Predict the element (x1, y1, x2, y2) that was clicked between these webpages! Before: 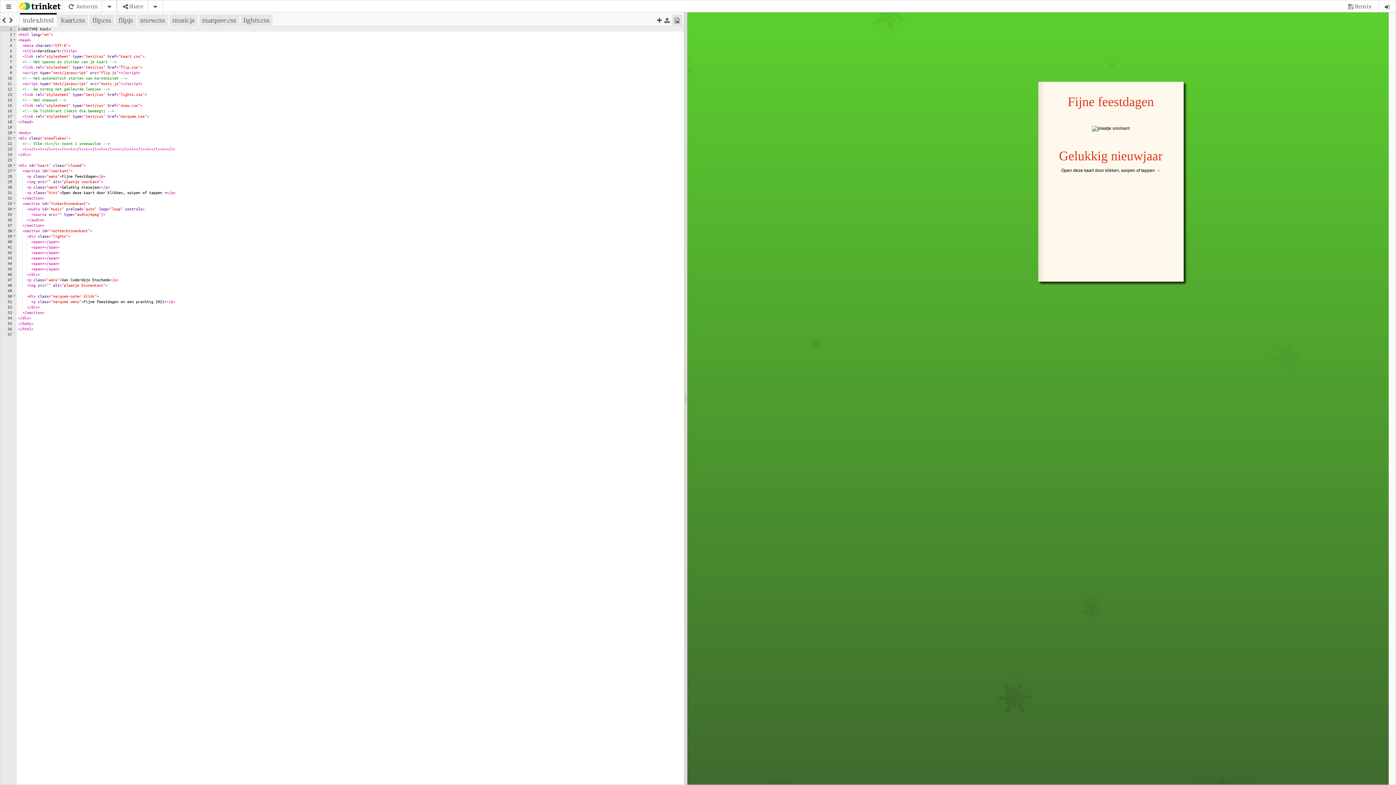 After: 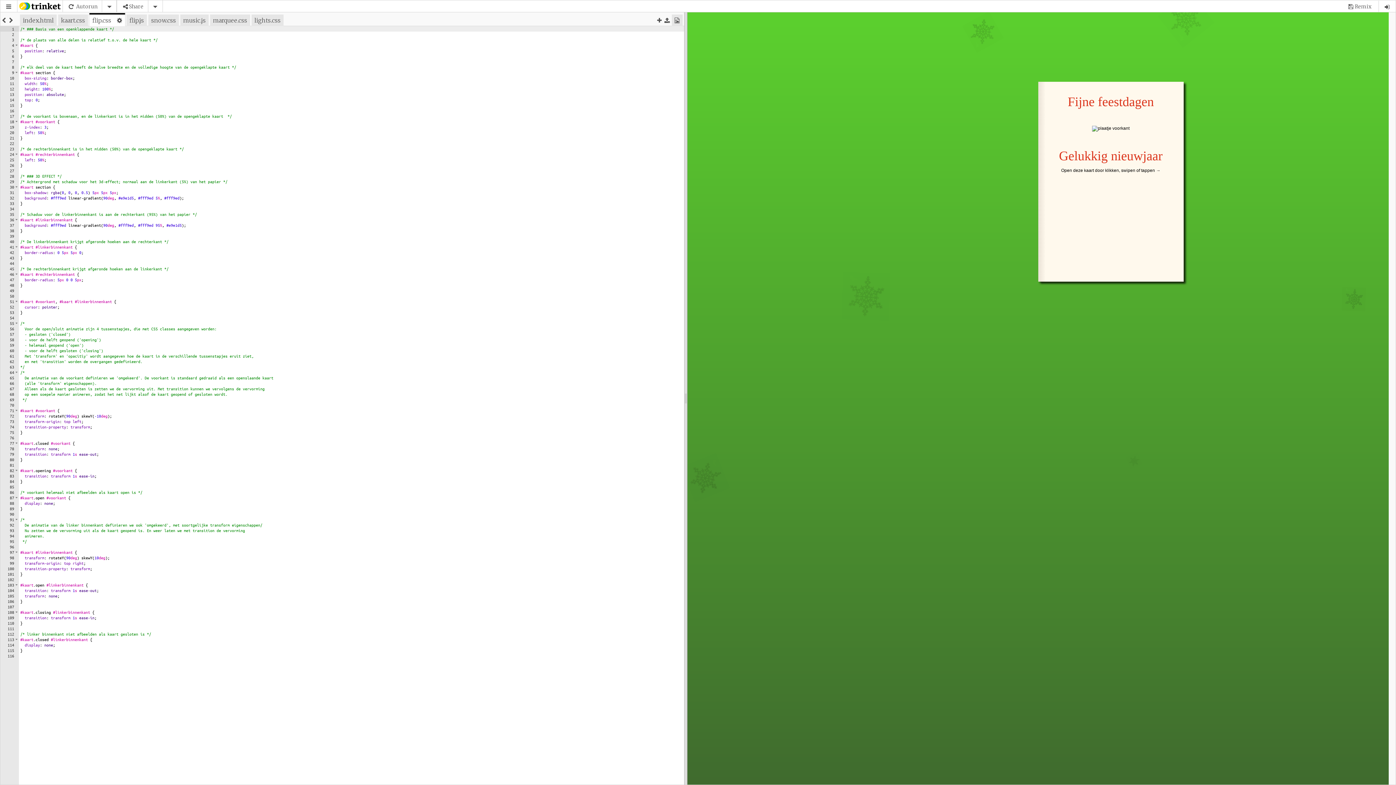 Action: label: flip.css tab bbox: (92, 16, 111, 24)